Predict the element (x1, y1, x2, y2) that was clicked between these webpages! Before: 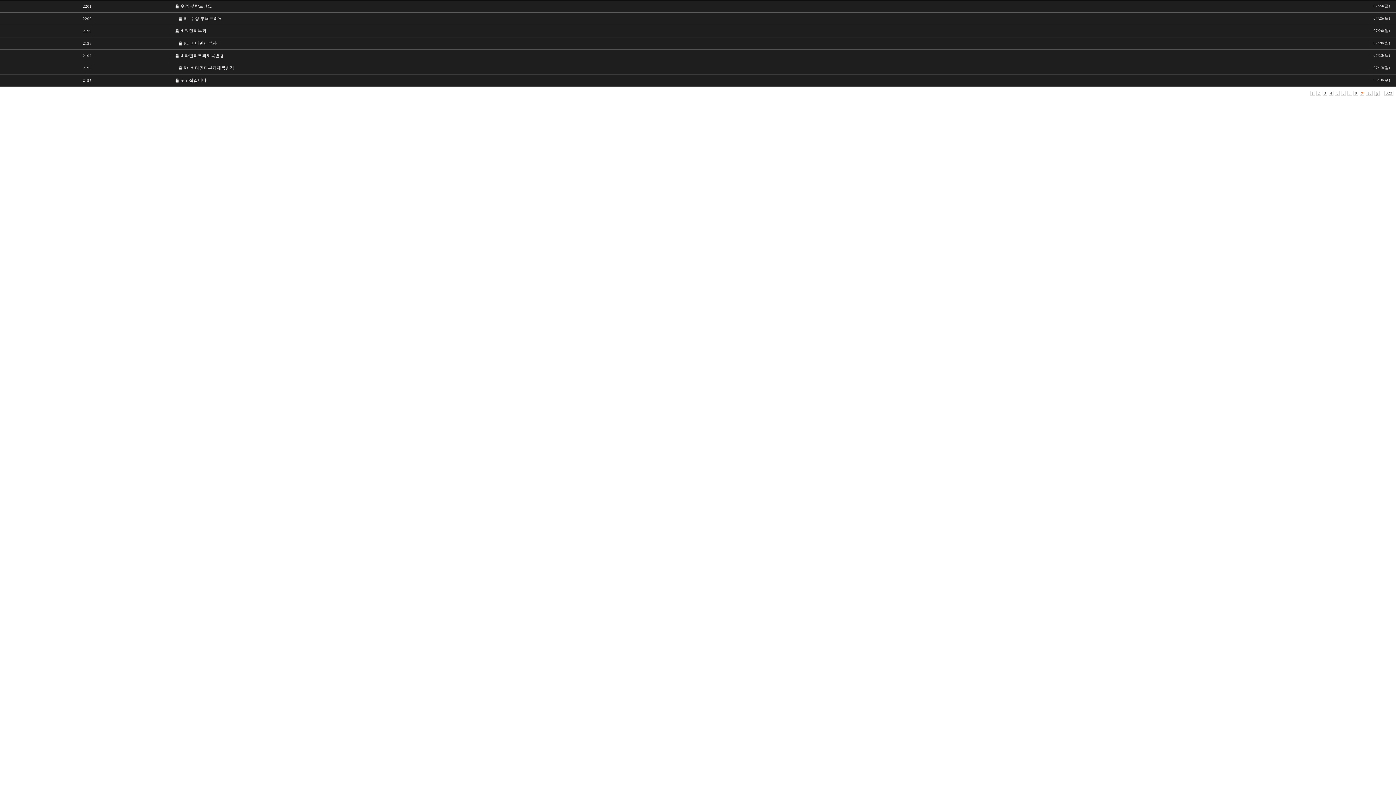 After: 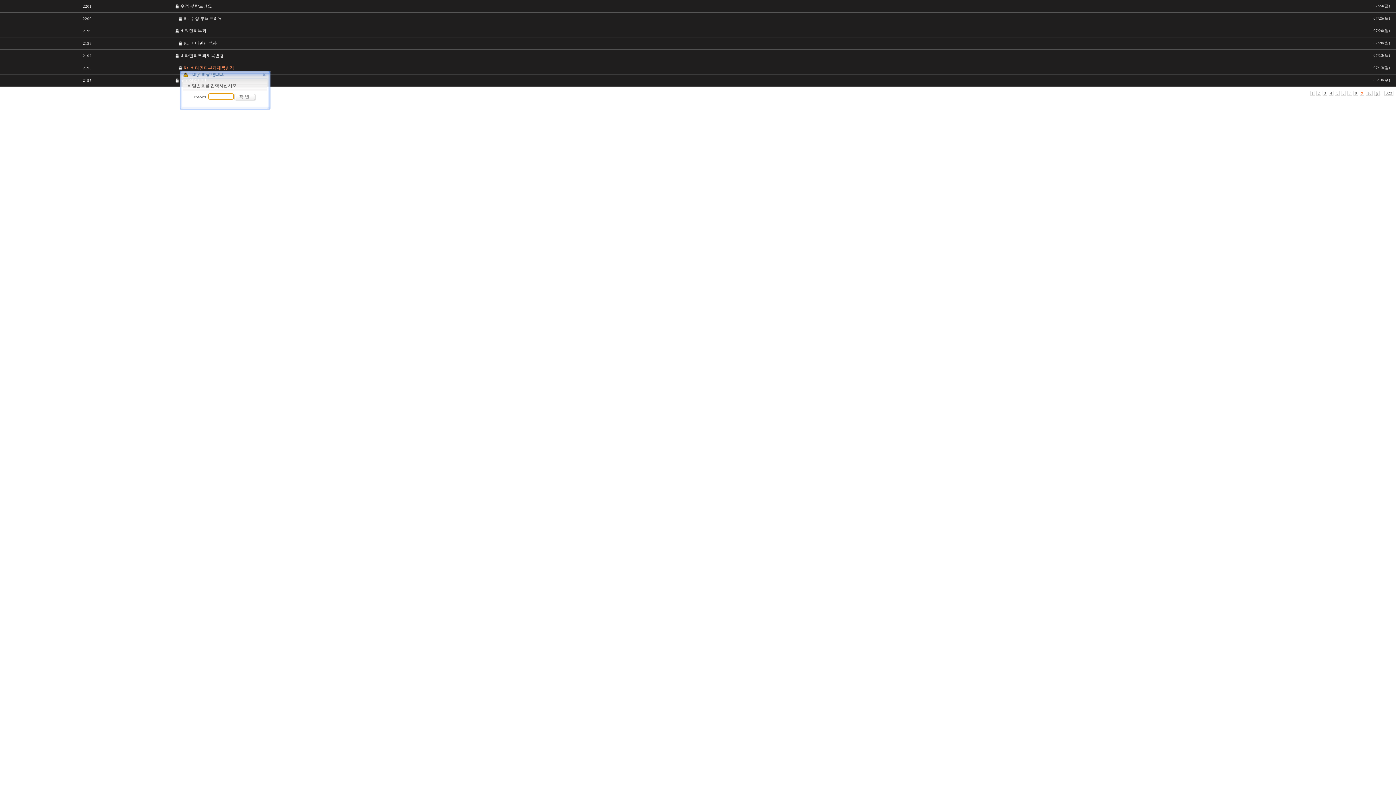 Action: bbox: (175, 65, 234, 70) label:     Re..비타민피부과제목변경